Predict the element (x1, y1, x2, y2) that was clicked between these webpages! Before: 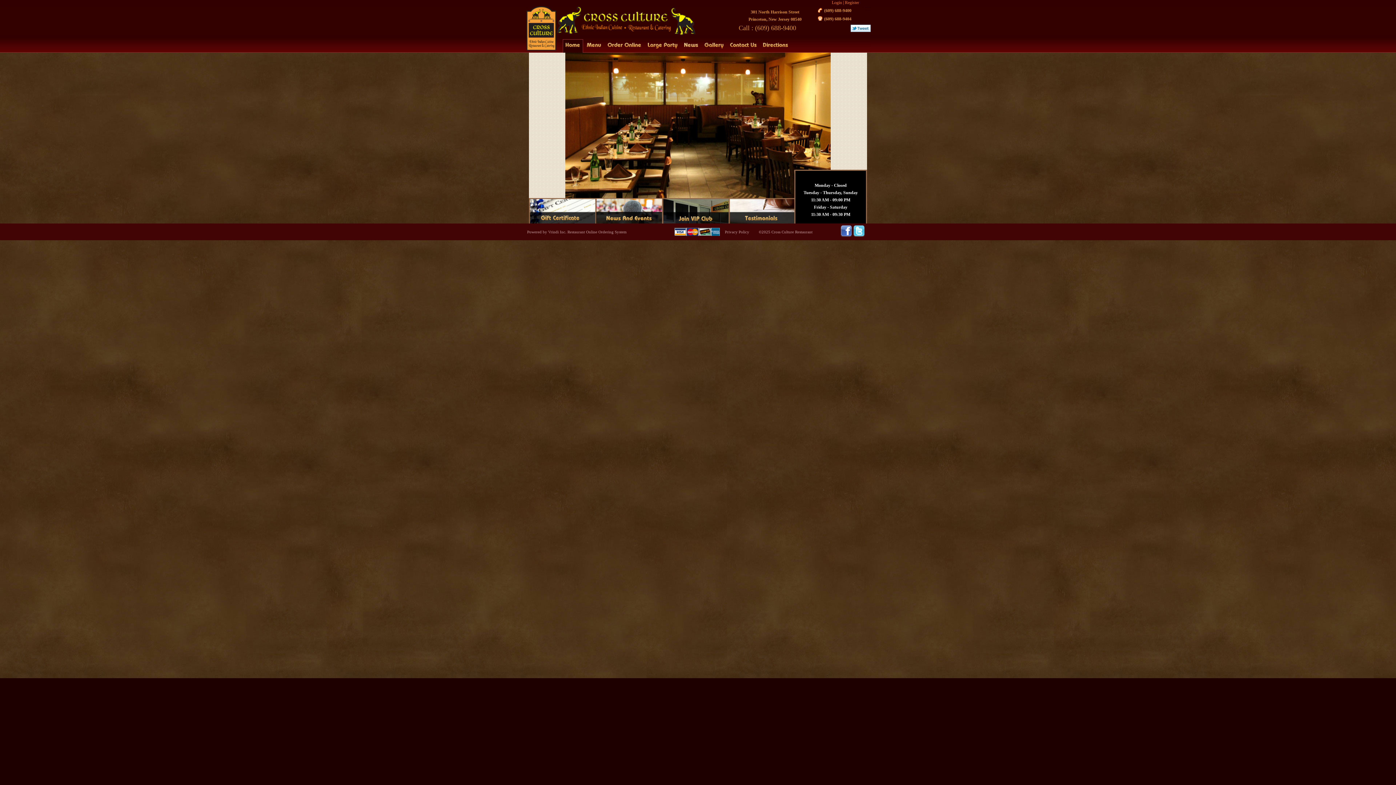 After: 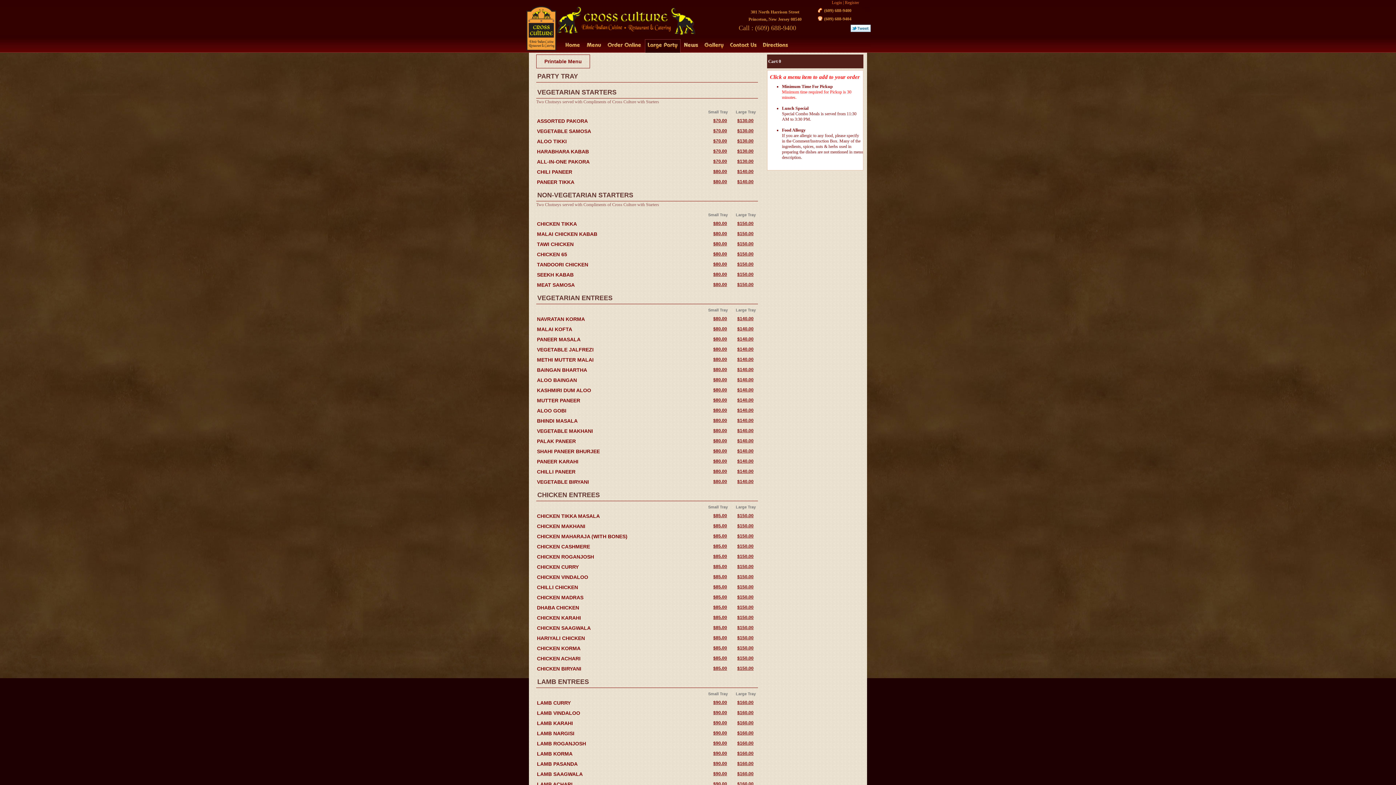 Action: bbox: (645, 38, 680, 52)